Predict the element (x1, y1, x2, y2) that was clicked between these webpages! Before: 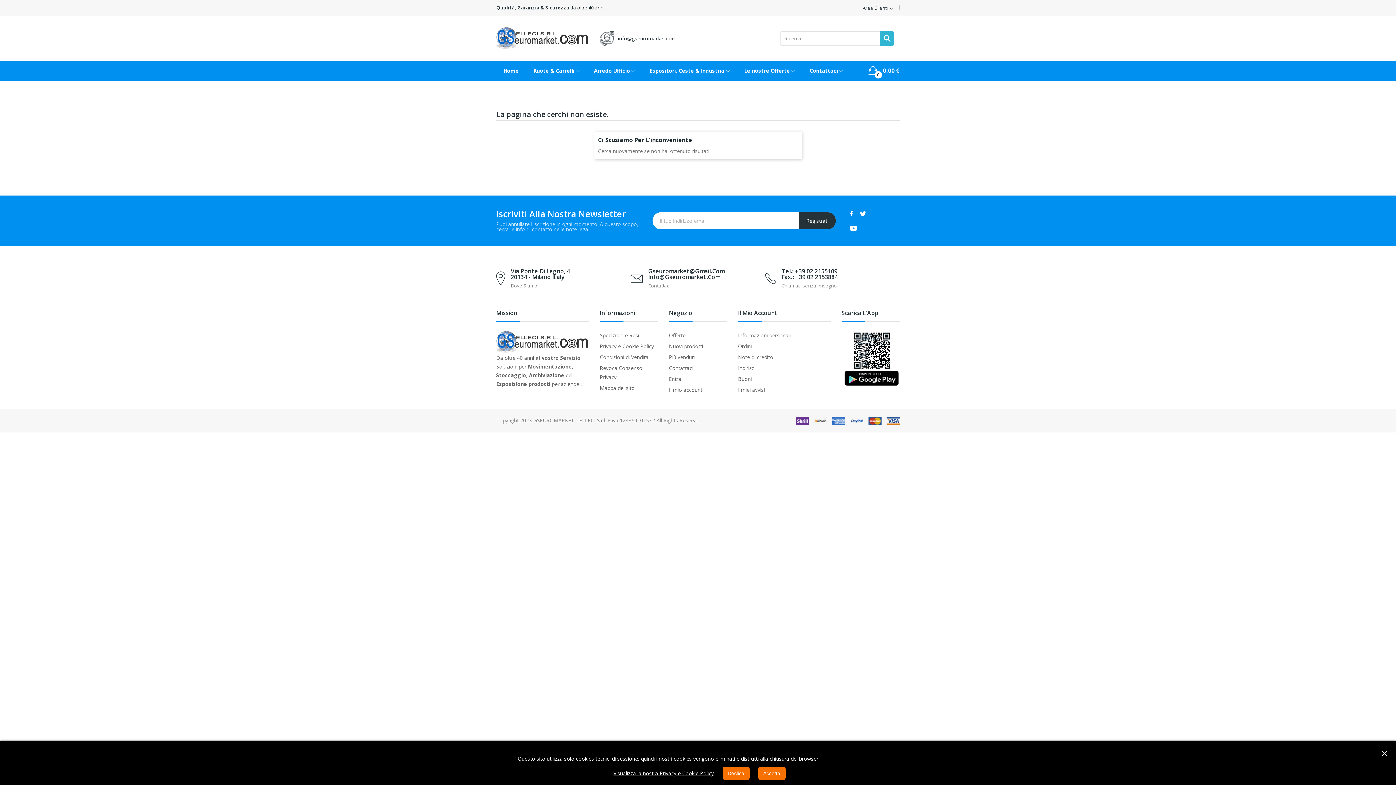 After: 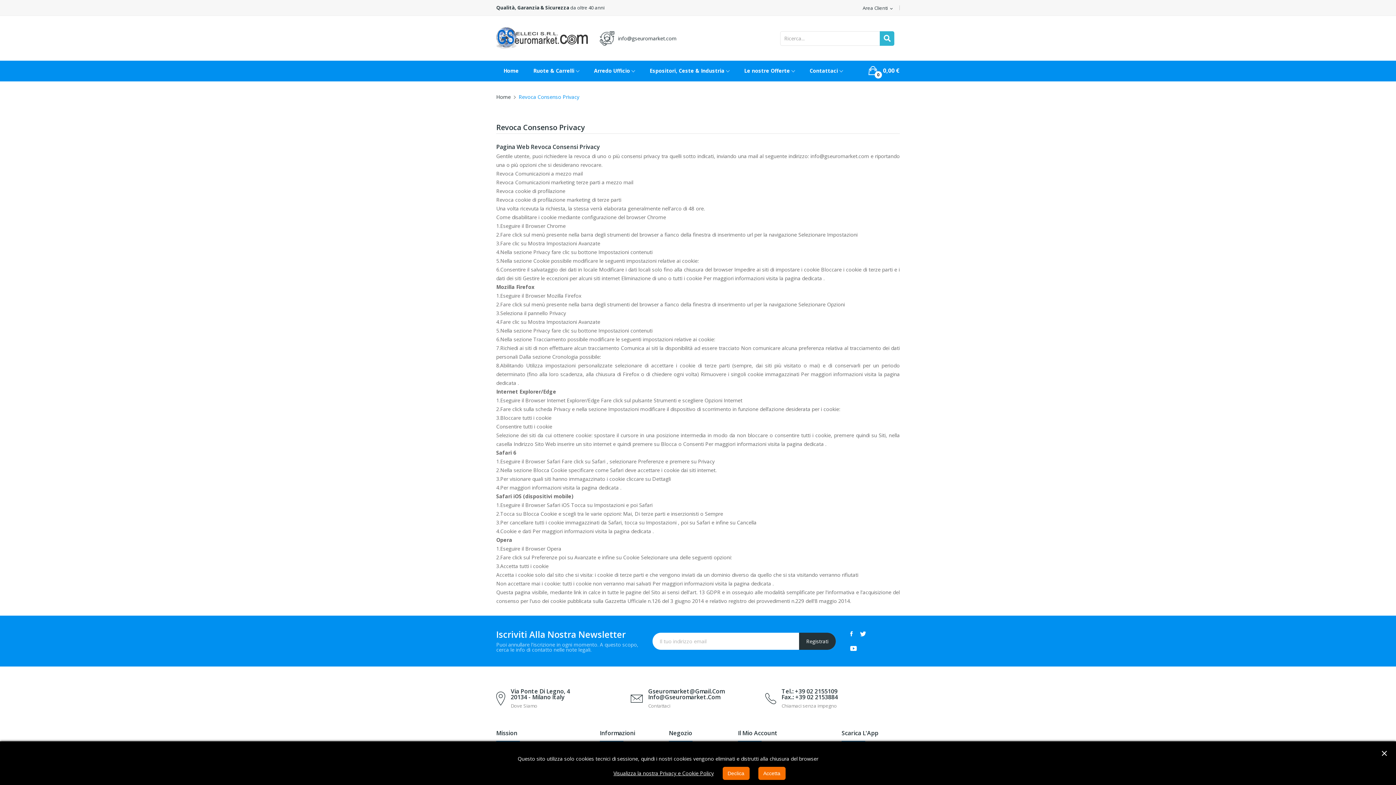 Action: bbox: (600, 363, 658, 381) label: Revoca Consenso Privacy